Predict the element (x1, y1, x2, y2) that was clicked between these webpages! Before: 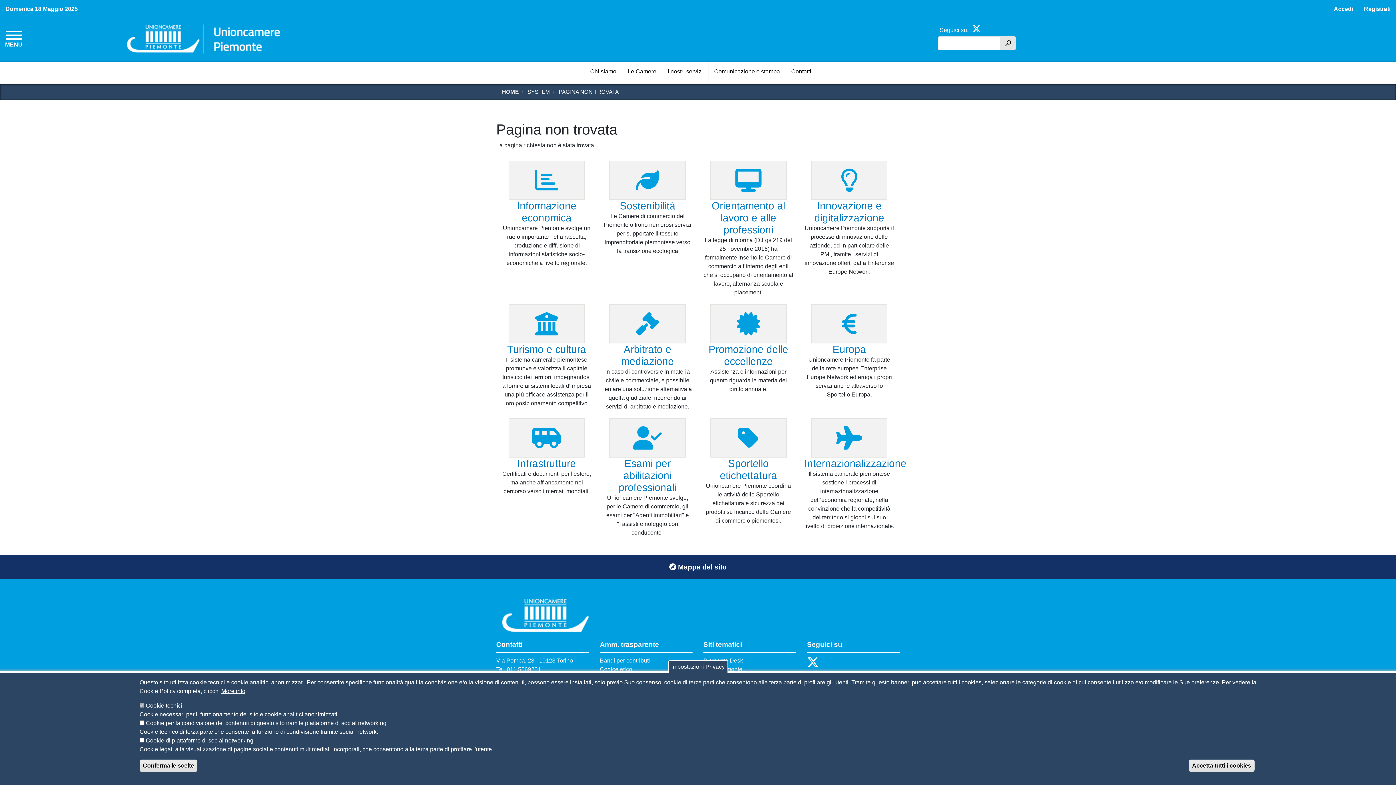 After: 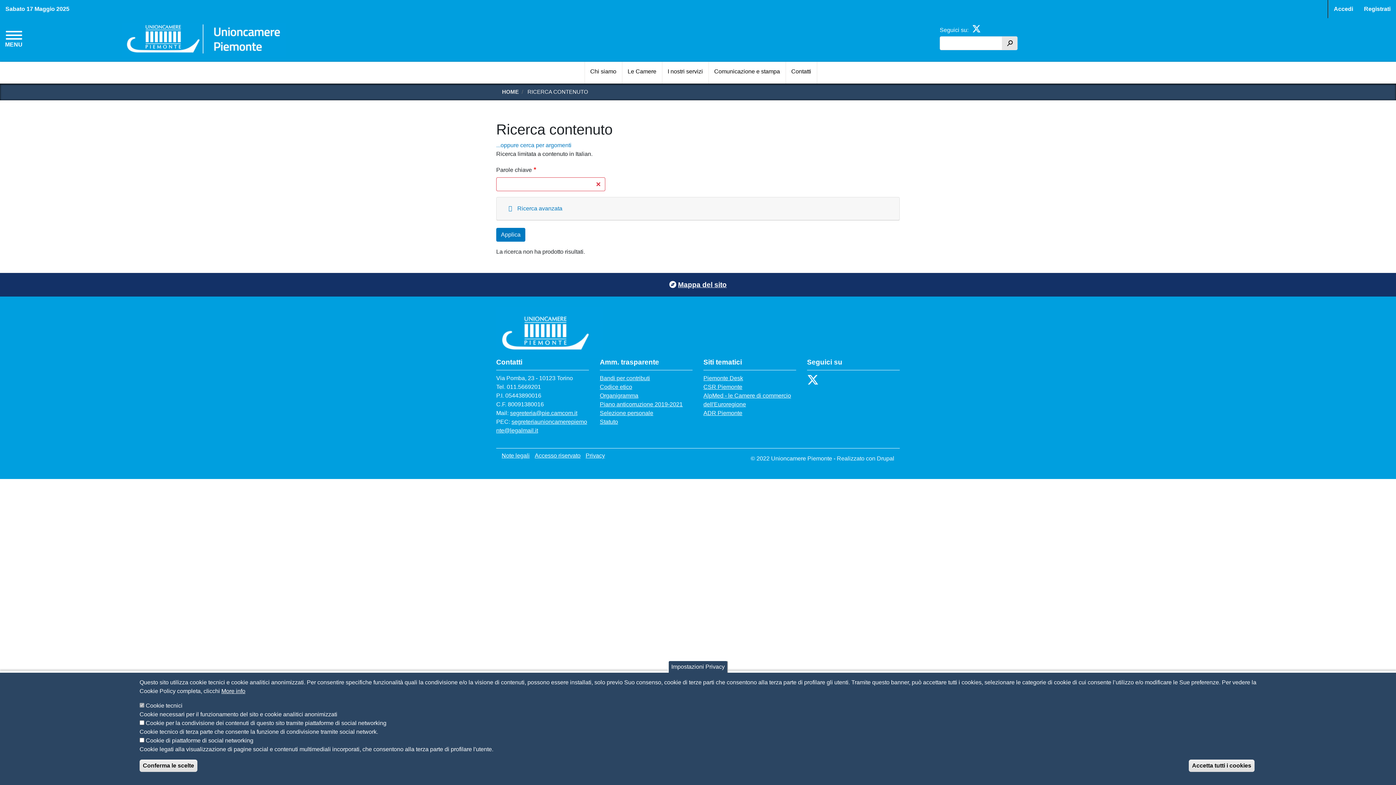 Action: label: h bbox: (1000, 36, 1015, 50)